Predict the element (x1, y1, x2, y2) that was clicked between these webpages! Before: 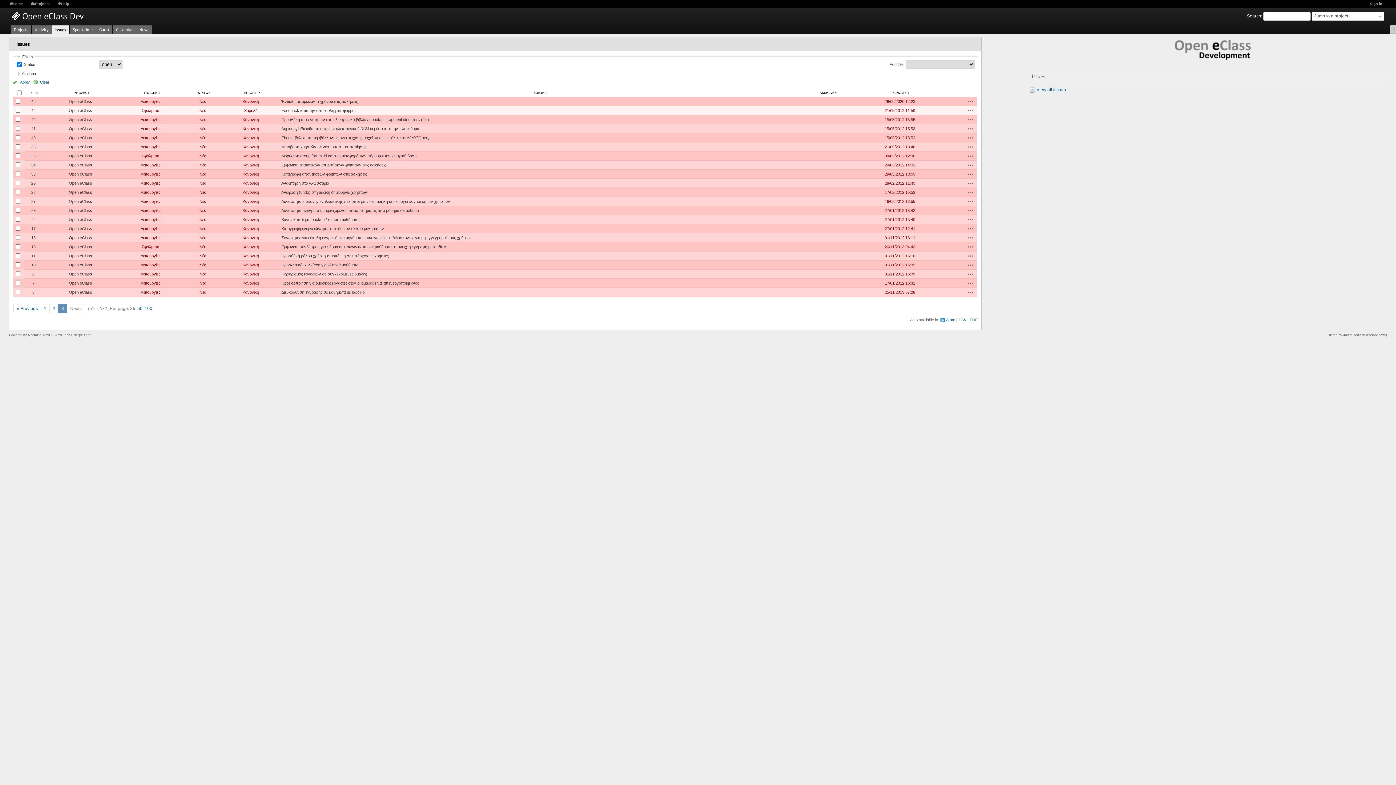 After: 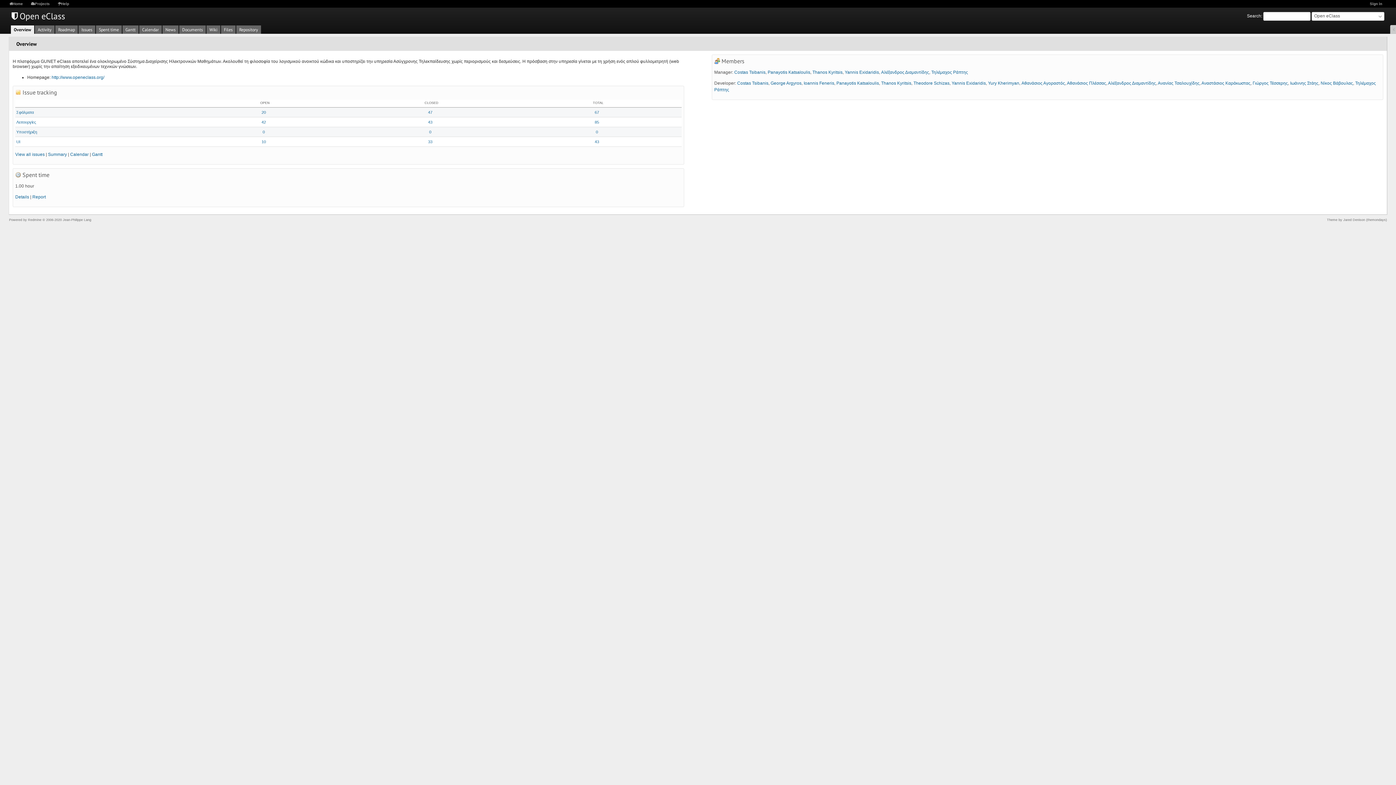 Action: bbox: (68, 199, 92, 203) label: Open eClass